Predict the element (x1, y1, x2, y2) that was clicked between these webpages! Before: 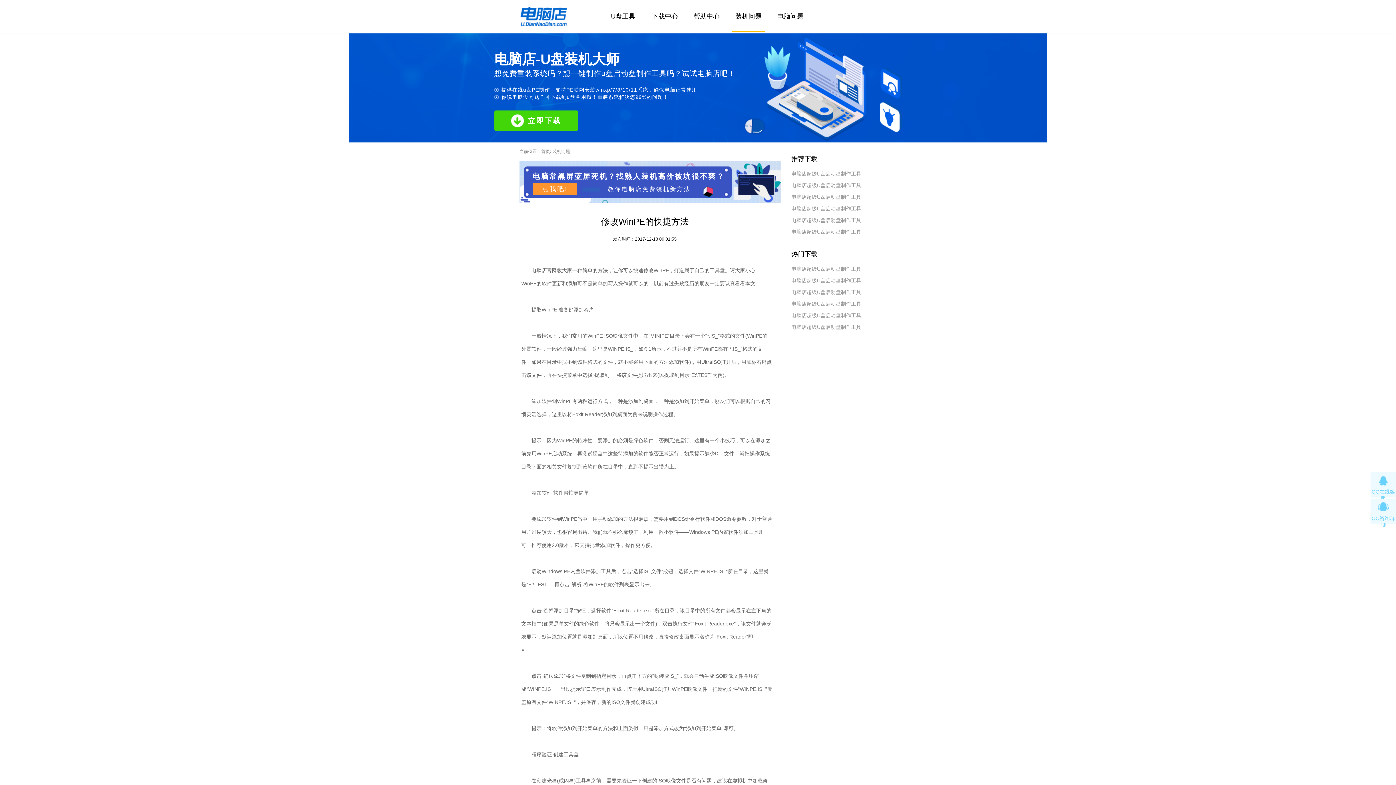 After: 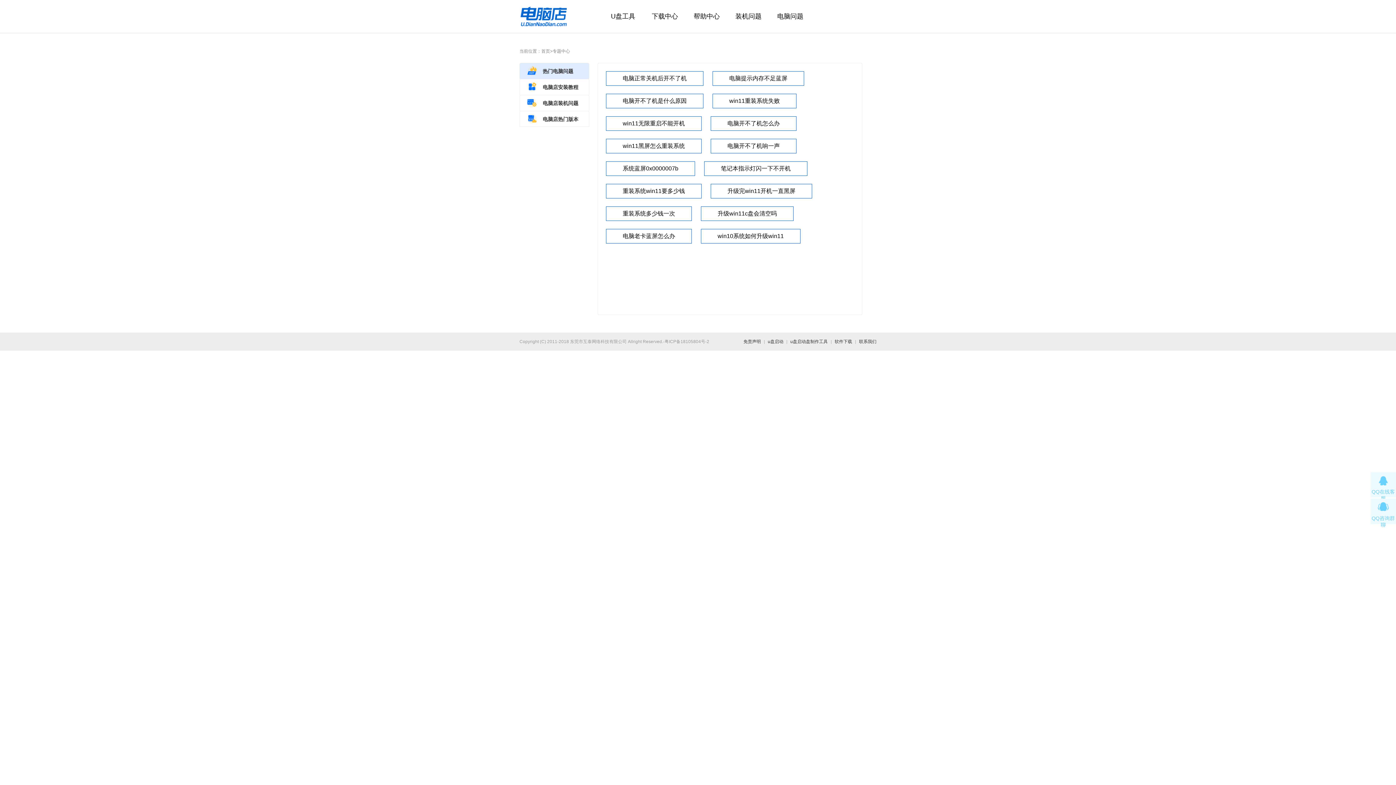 Action: label: 点我吧! bbox: (533, 182, 577, 195)